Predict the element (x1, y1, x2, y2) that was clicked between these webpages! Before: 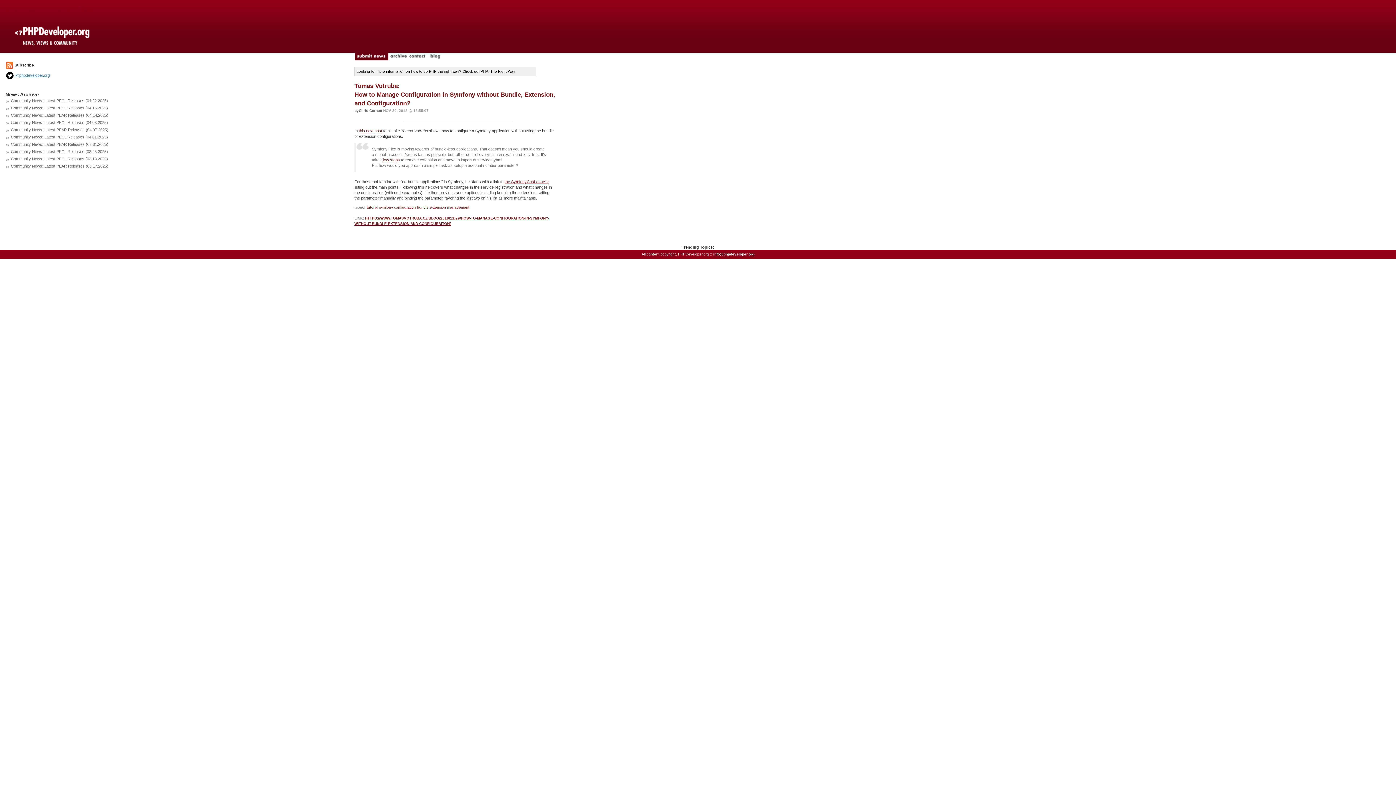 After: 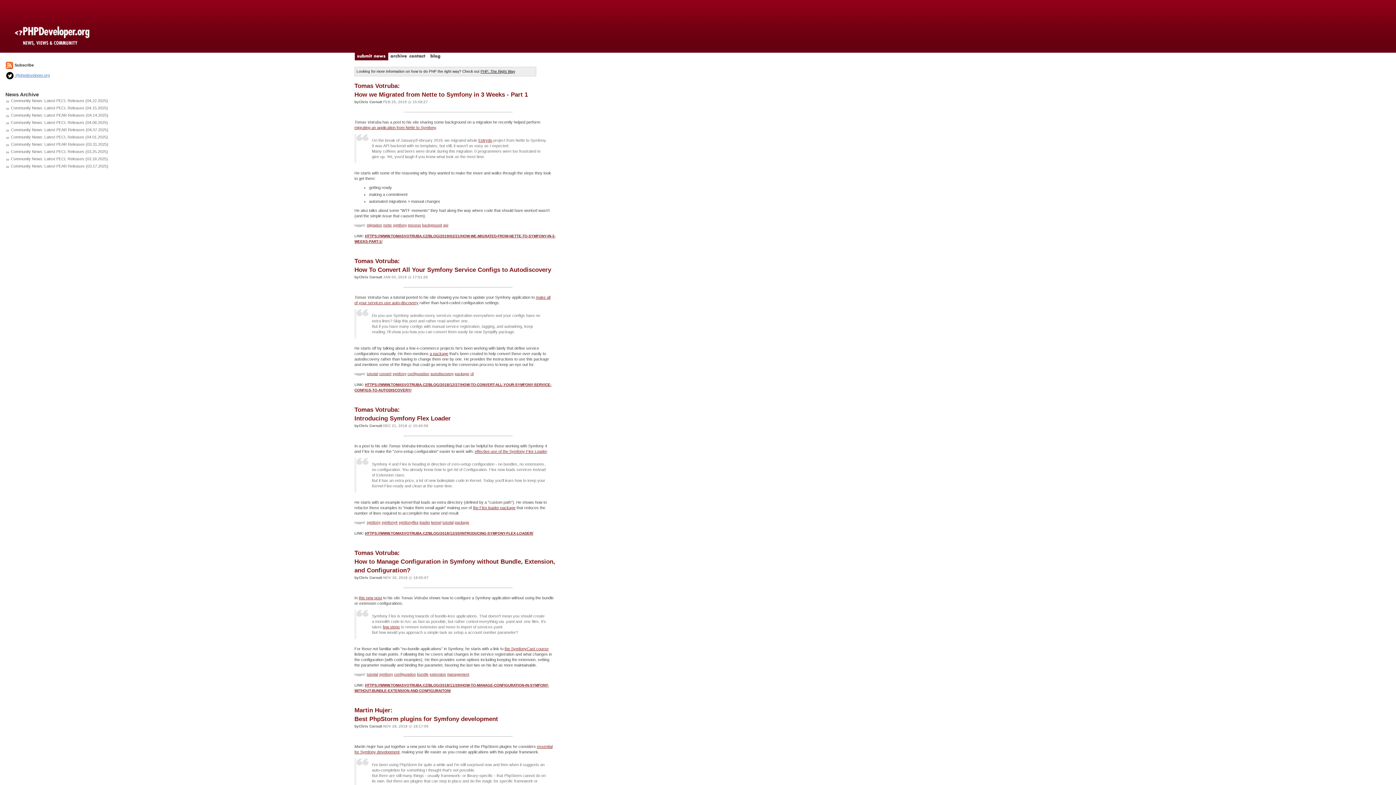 Action: label: symfony bbox: (379, 205, 393, 209)